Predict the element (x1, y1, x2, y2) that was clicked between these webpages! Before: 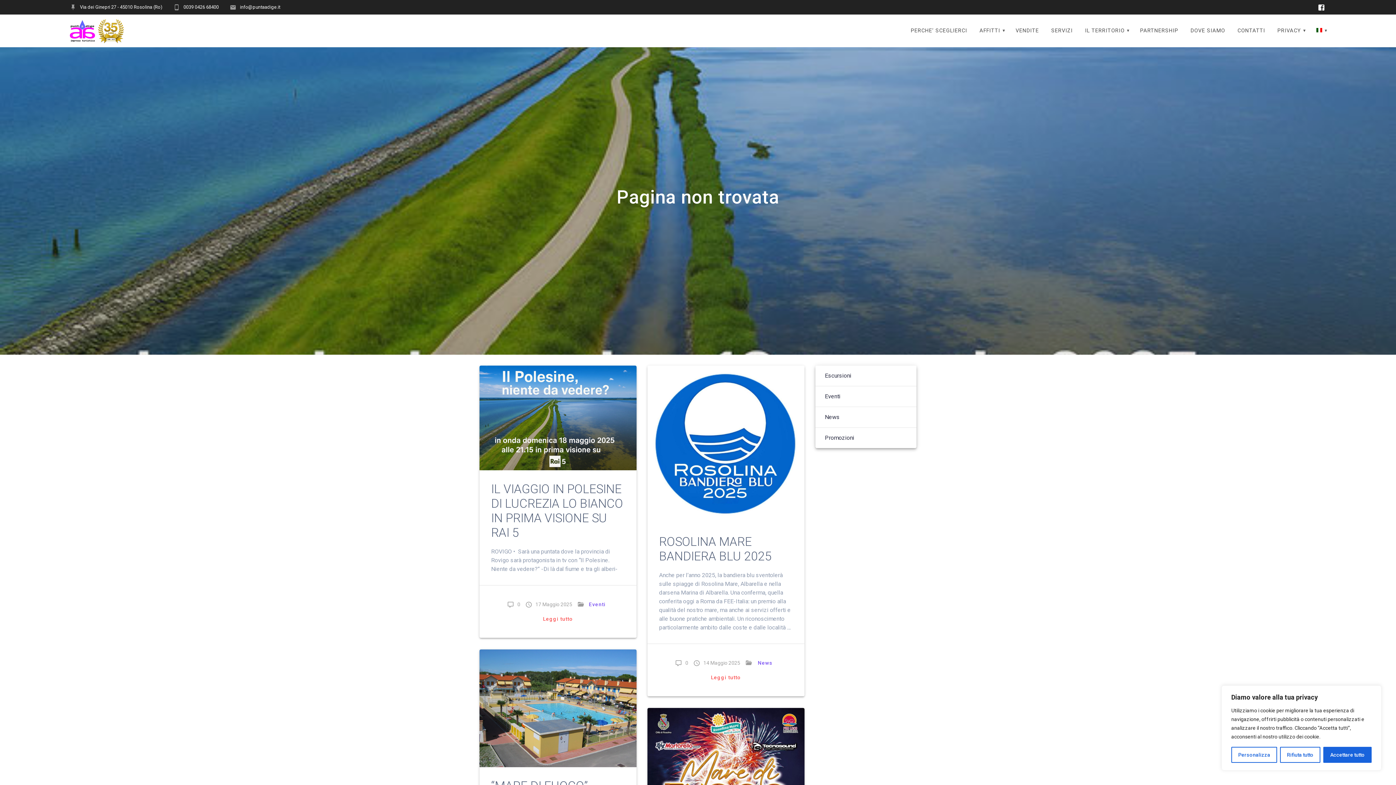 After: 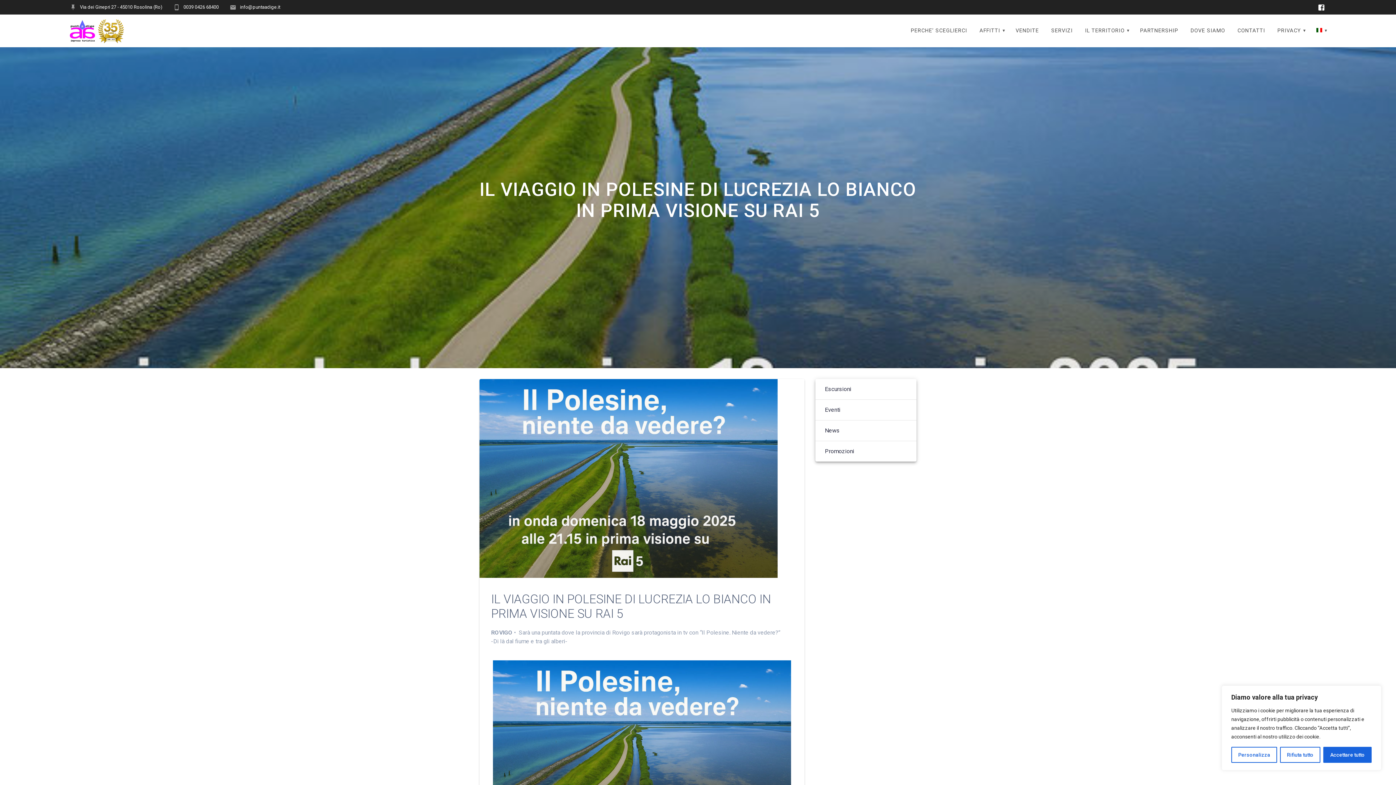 Action: label:  0 bbox: (507, 600, 520, 609)